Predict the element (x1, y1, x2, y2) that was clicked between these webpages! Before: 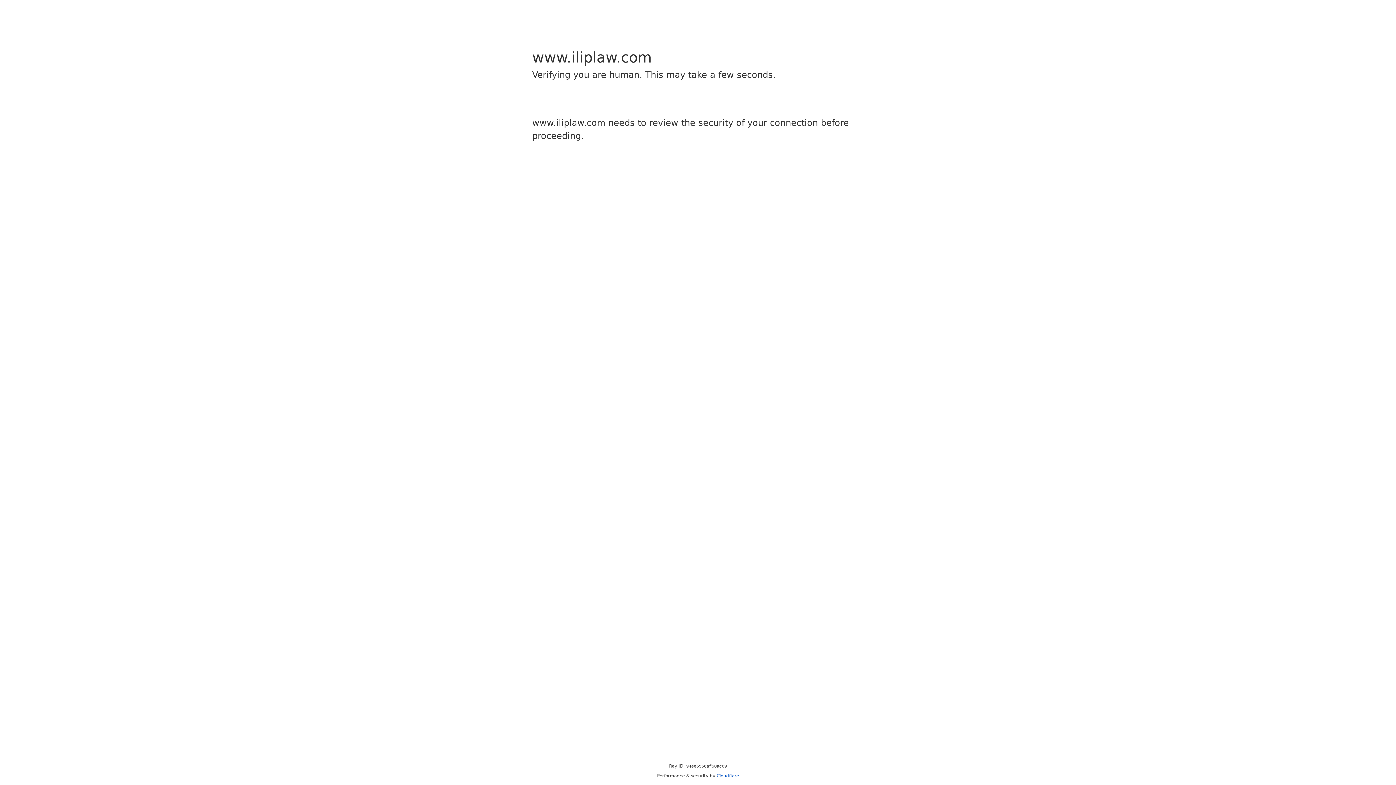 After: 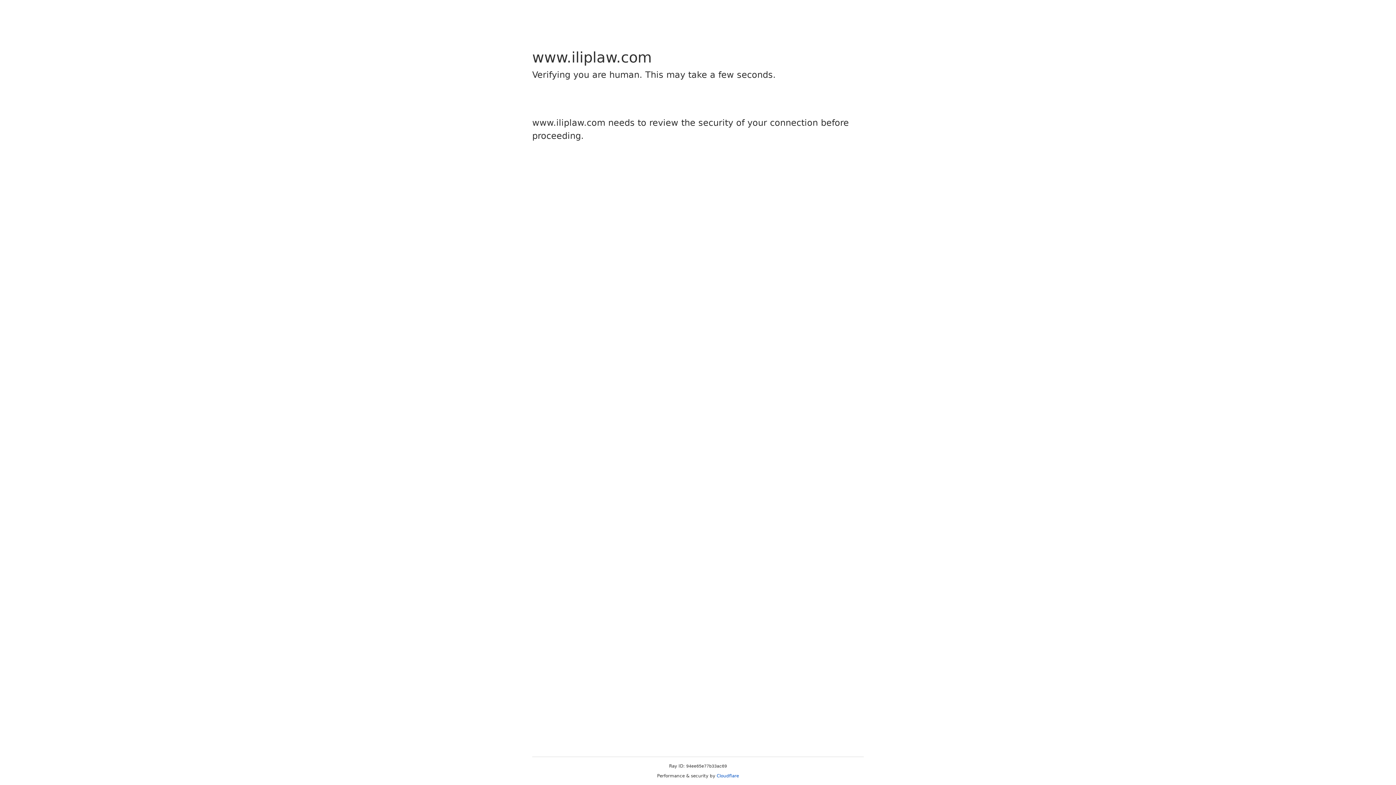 Action: bbox: (716, 773, 739, 778) label: Cloudflare